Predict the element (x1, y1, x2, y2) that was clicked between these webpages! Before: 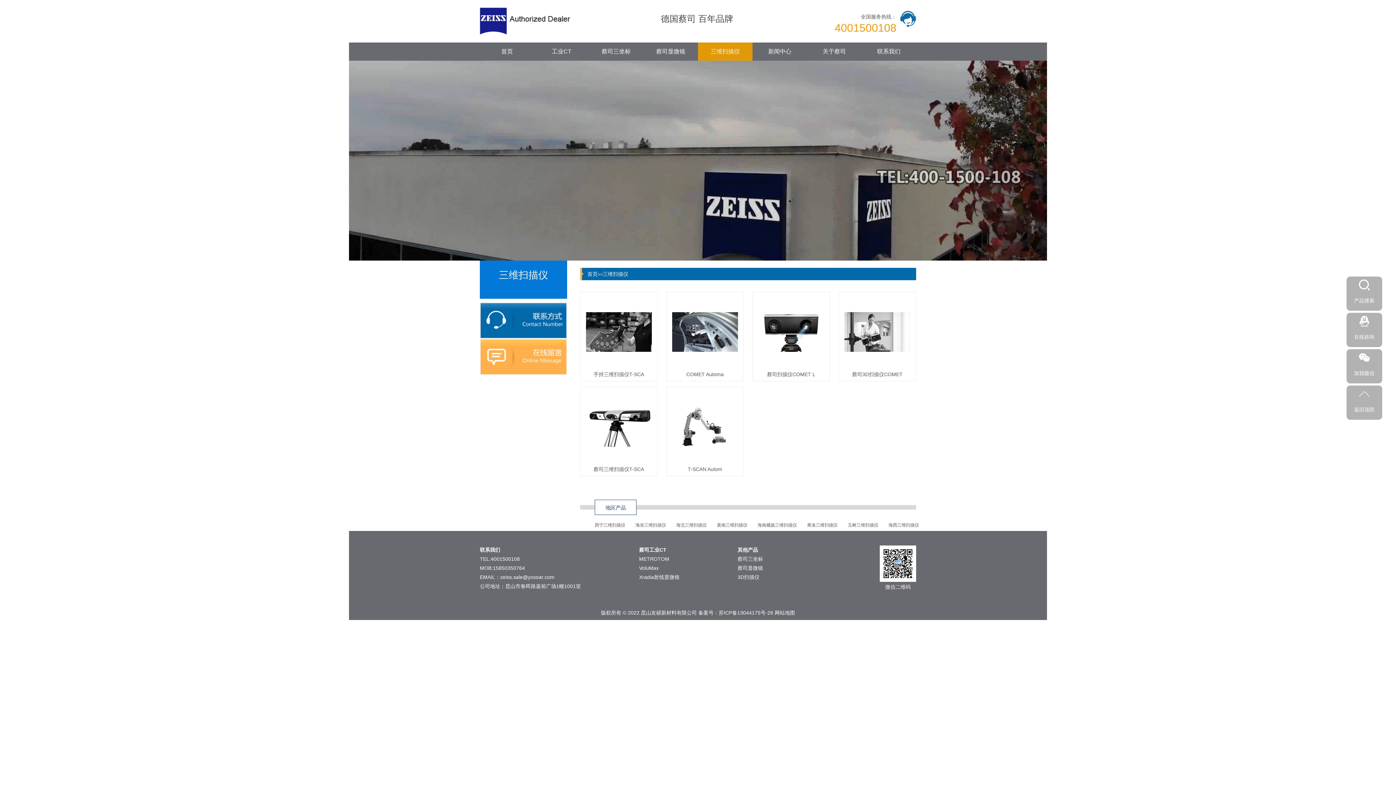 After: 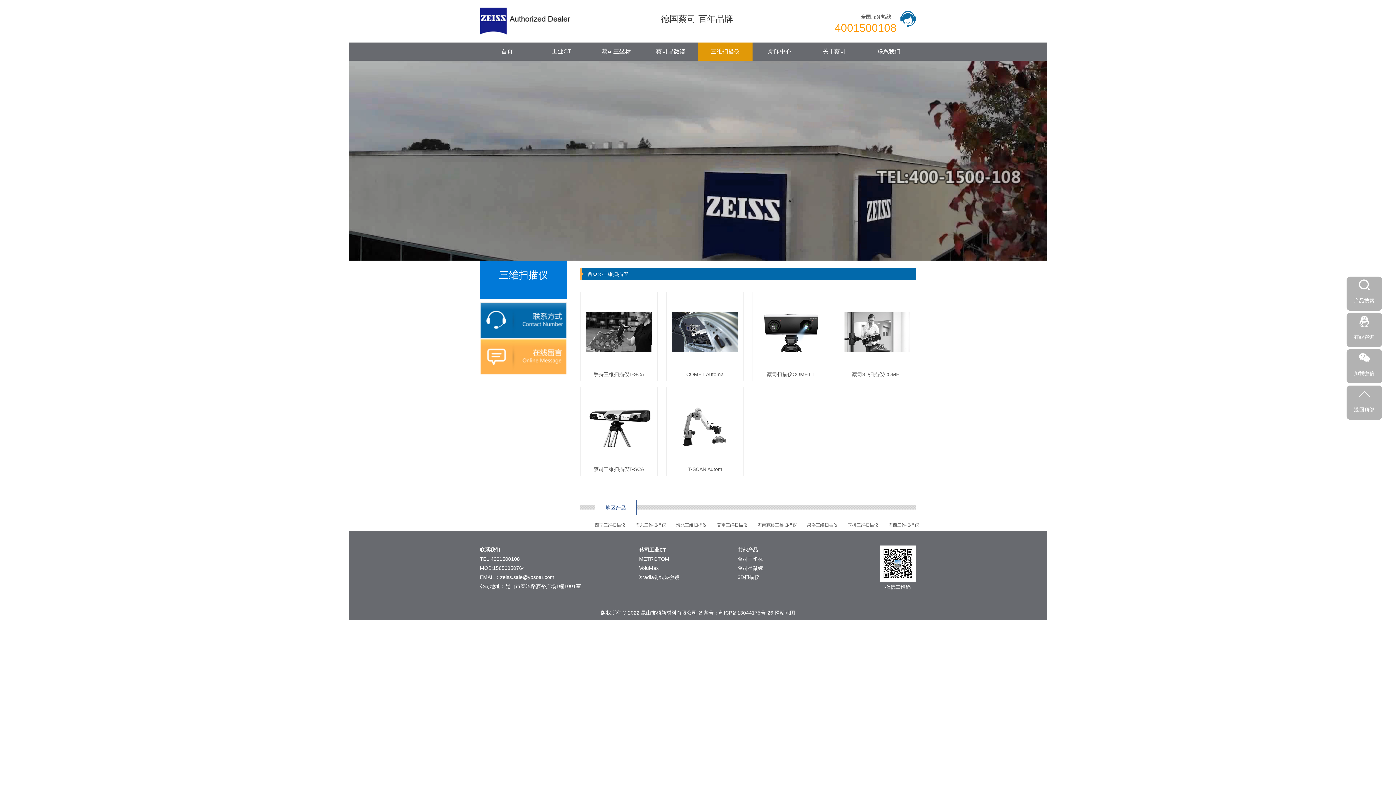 Action: label: 三维扫描仪 bbox: (602, 271, 628, 277)